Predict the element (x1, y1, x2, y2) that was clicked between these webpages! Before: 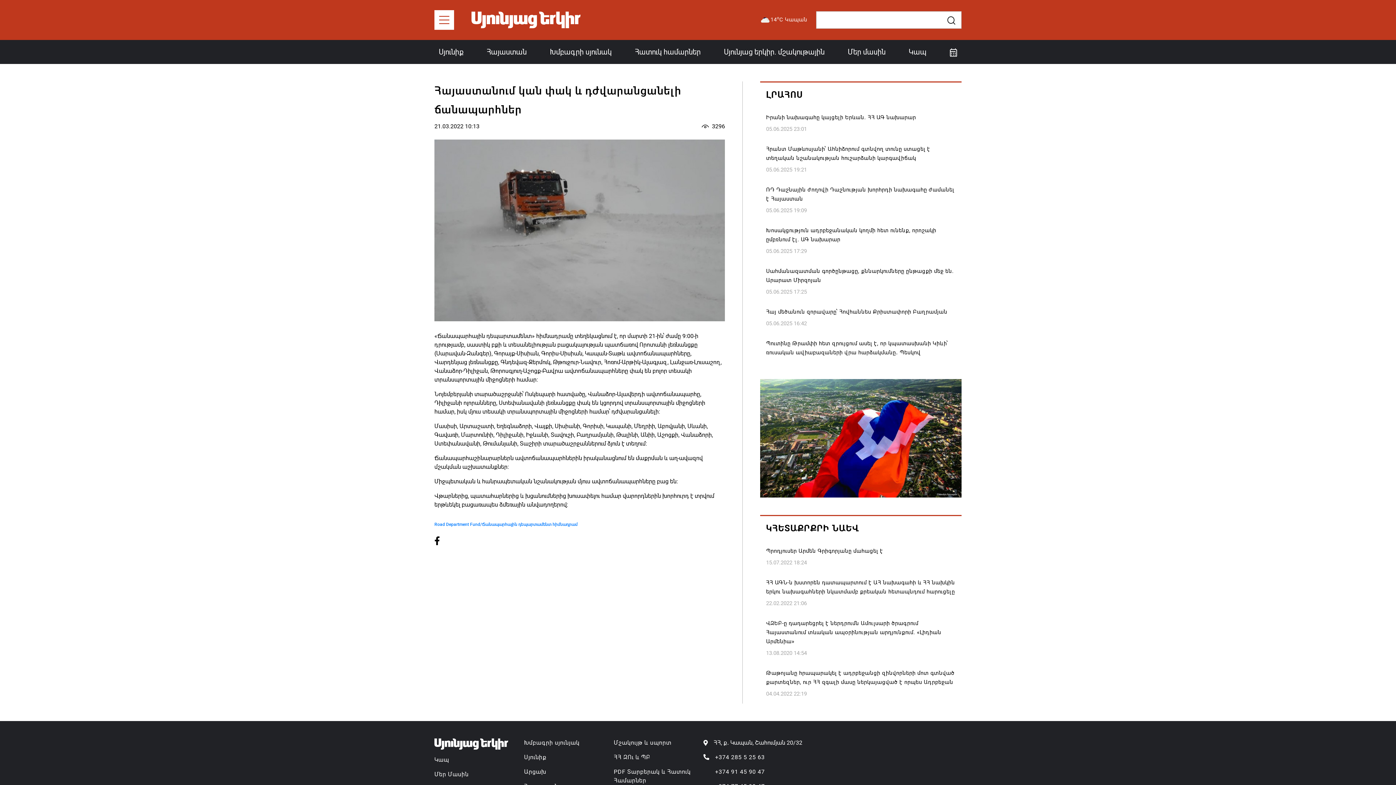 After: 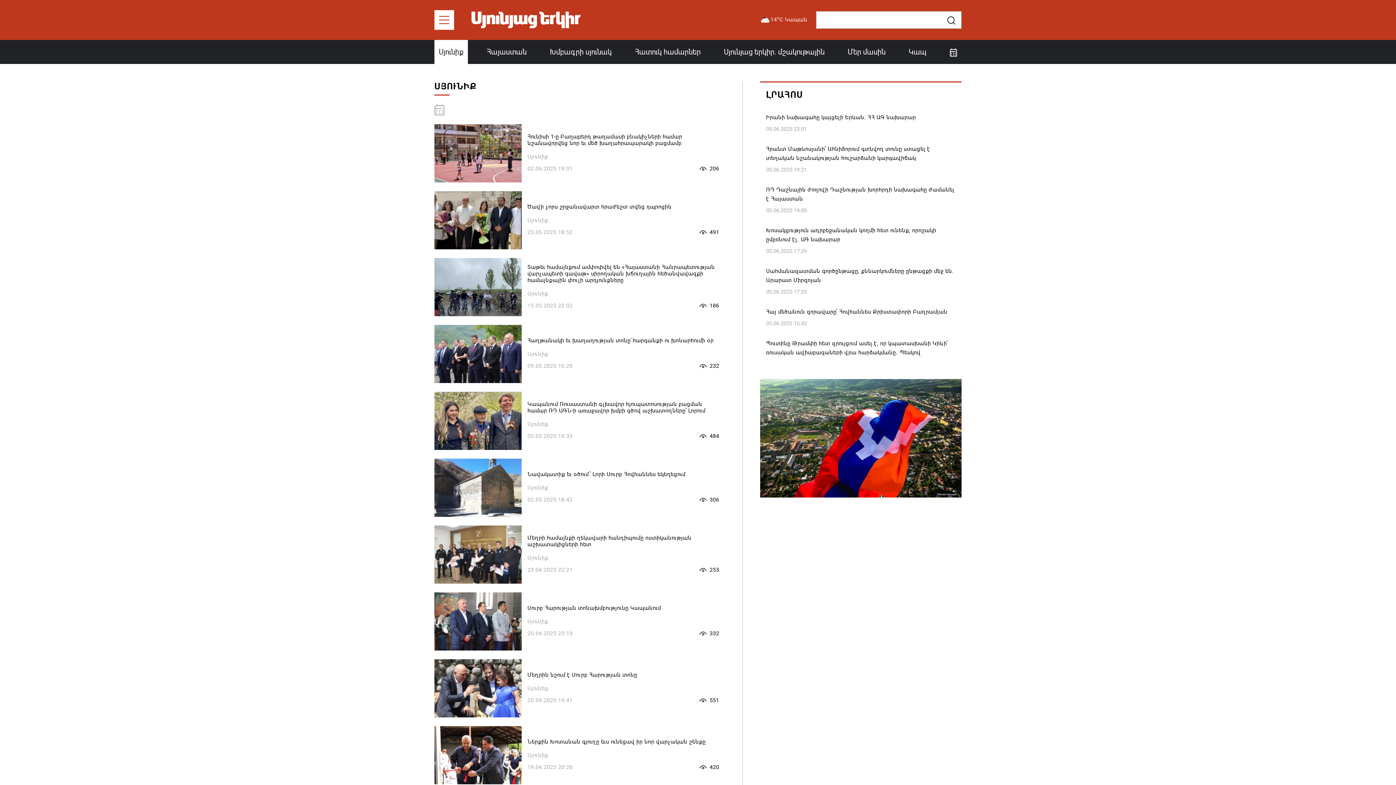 Action: bbox: (524, 754, 546, 760) label: Սյունիք